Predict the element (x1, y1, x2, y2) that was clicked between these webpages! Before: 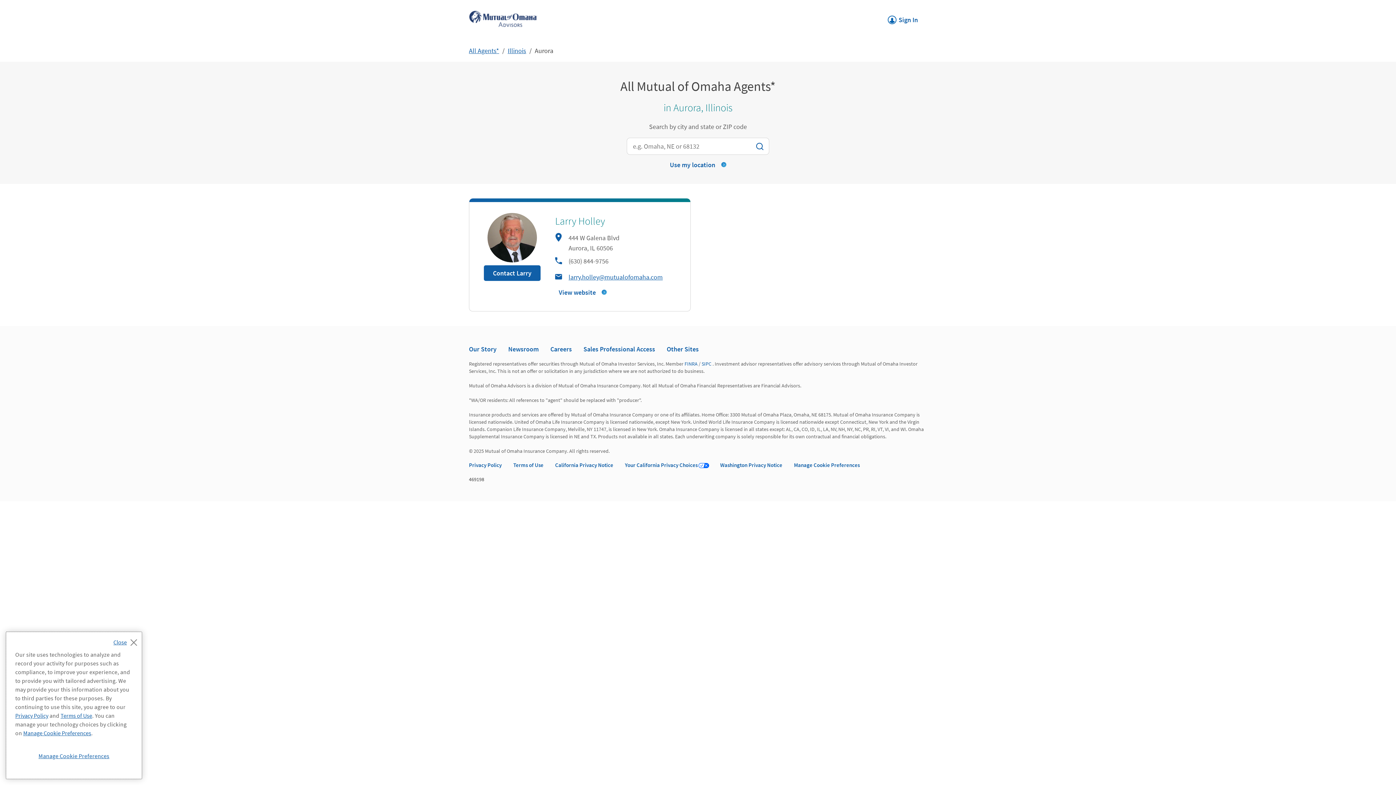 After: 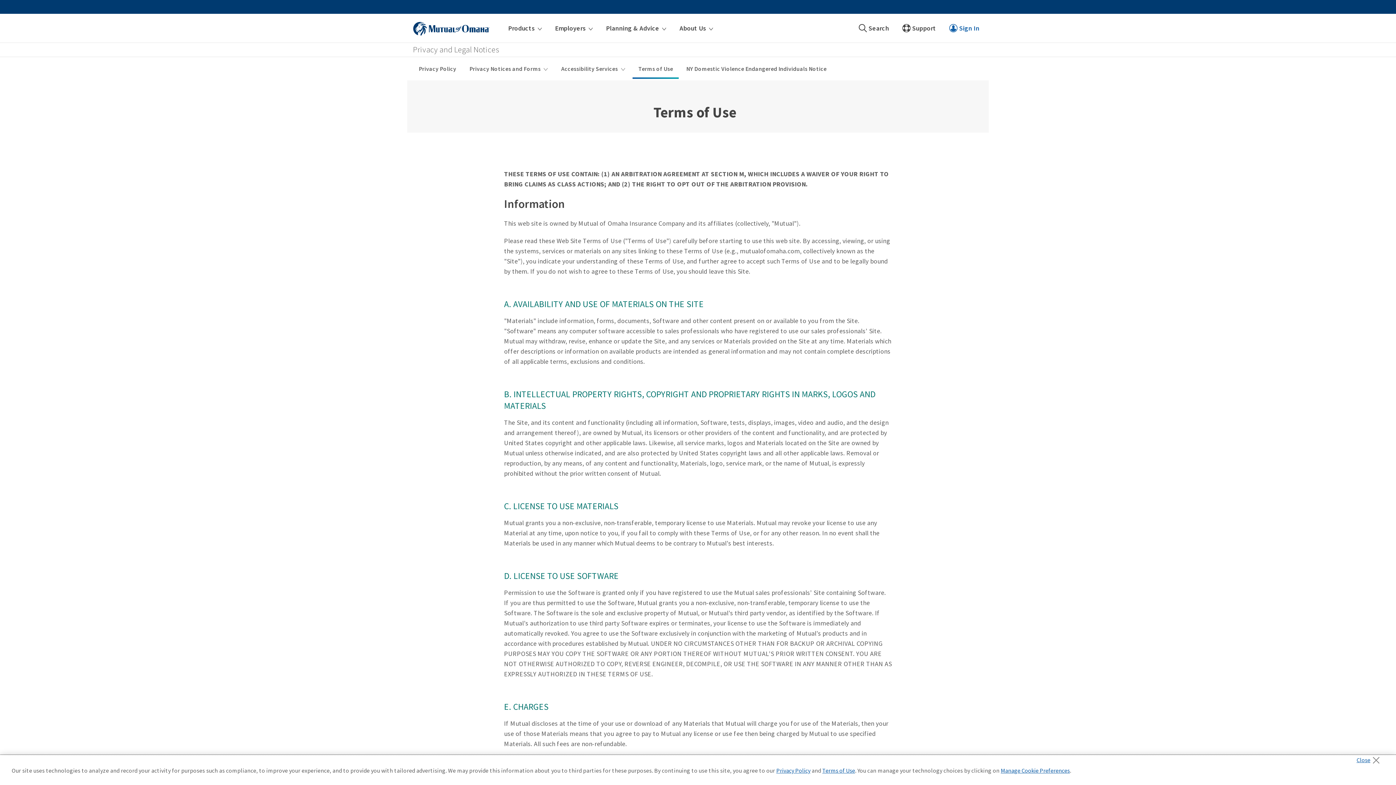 Action: label: Terms of Use bbox: (513, 461, 543, 468)